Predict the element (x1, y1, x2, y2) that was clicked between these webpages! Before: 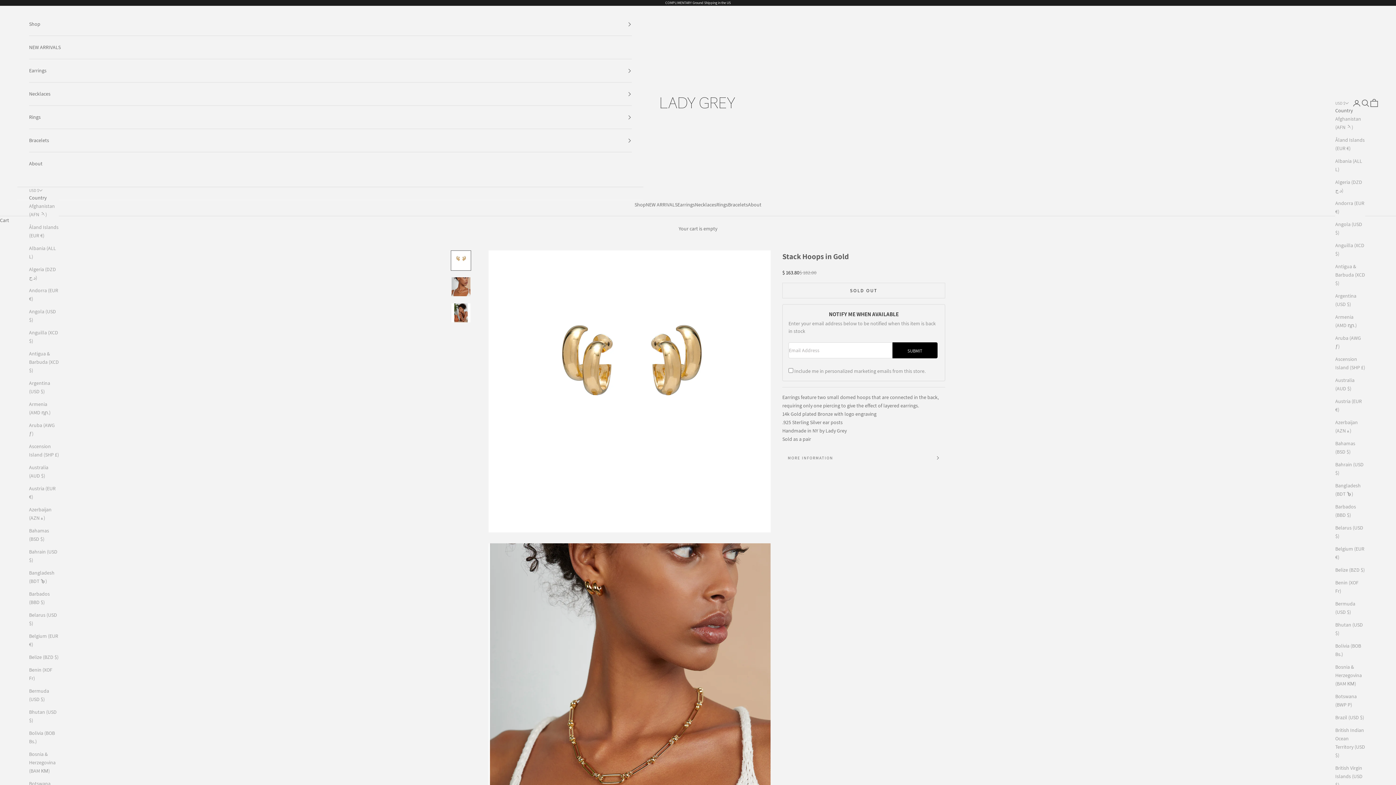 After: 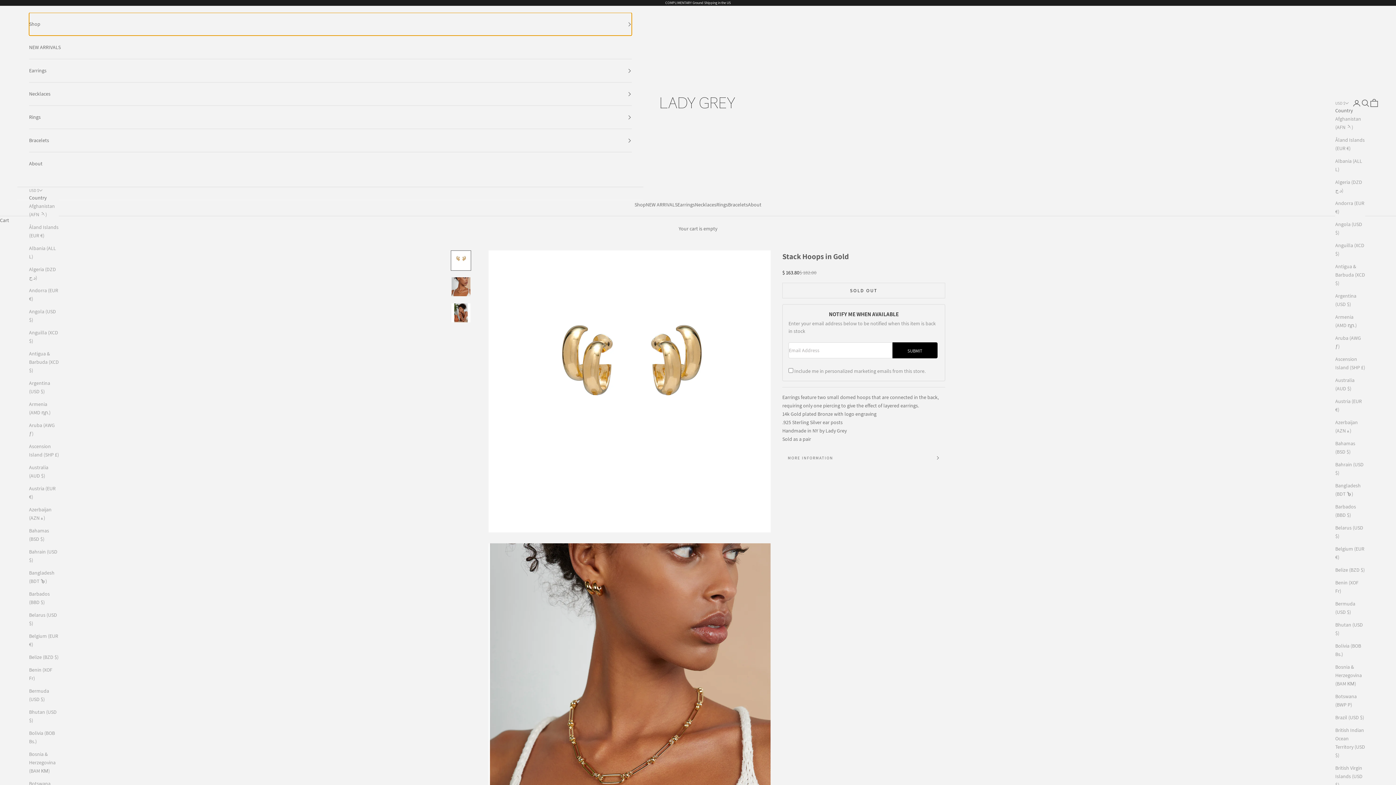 Action: label: Shop bbox: (29, 12, 632, 35)